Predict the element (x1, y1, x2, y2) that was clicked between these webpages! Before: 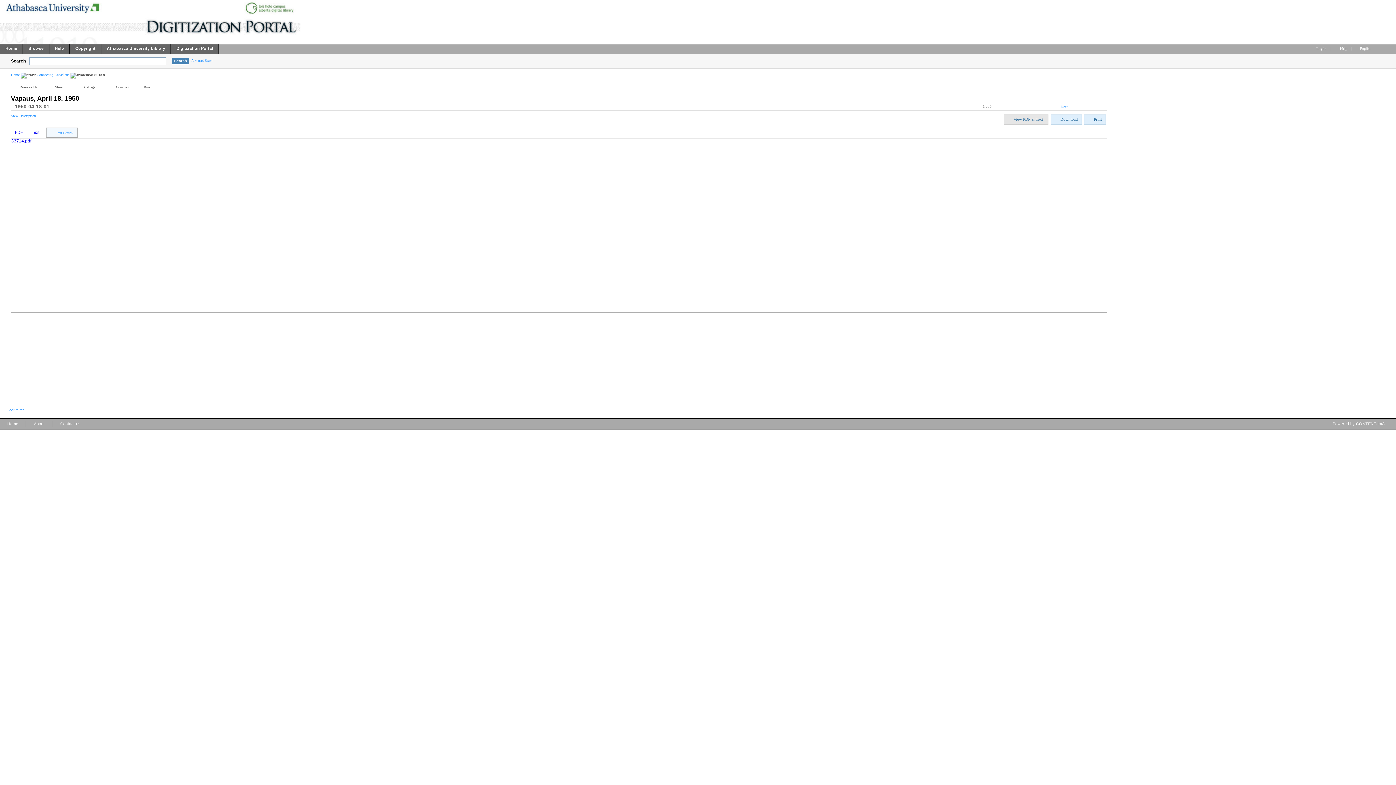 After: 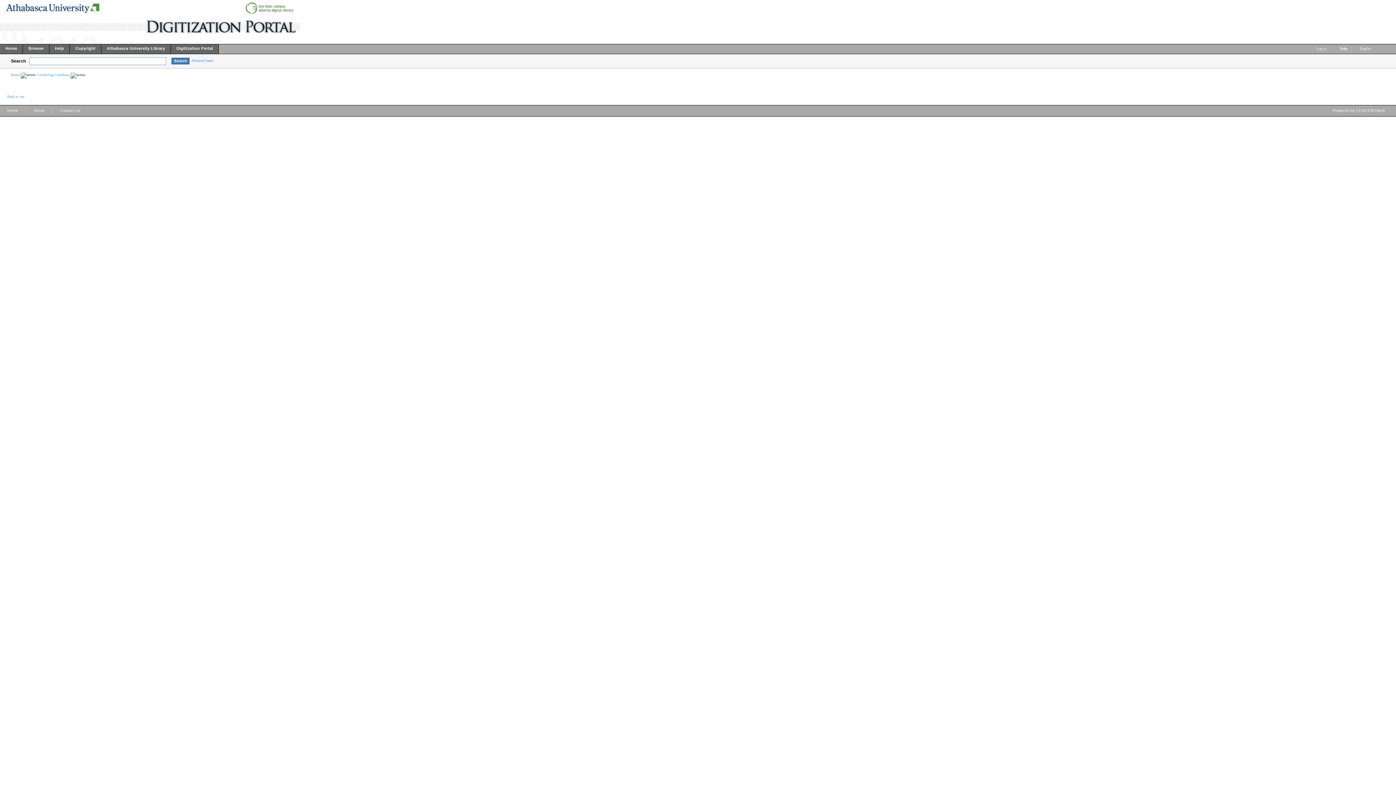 Action: bbox: (26, 418, 51, 432) label: About